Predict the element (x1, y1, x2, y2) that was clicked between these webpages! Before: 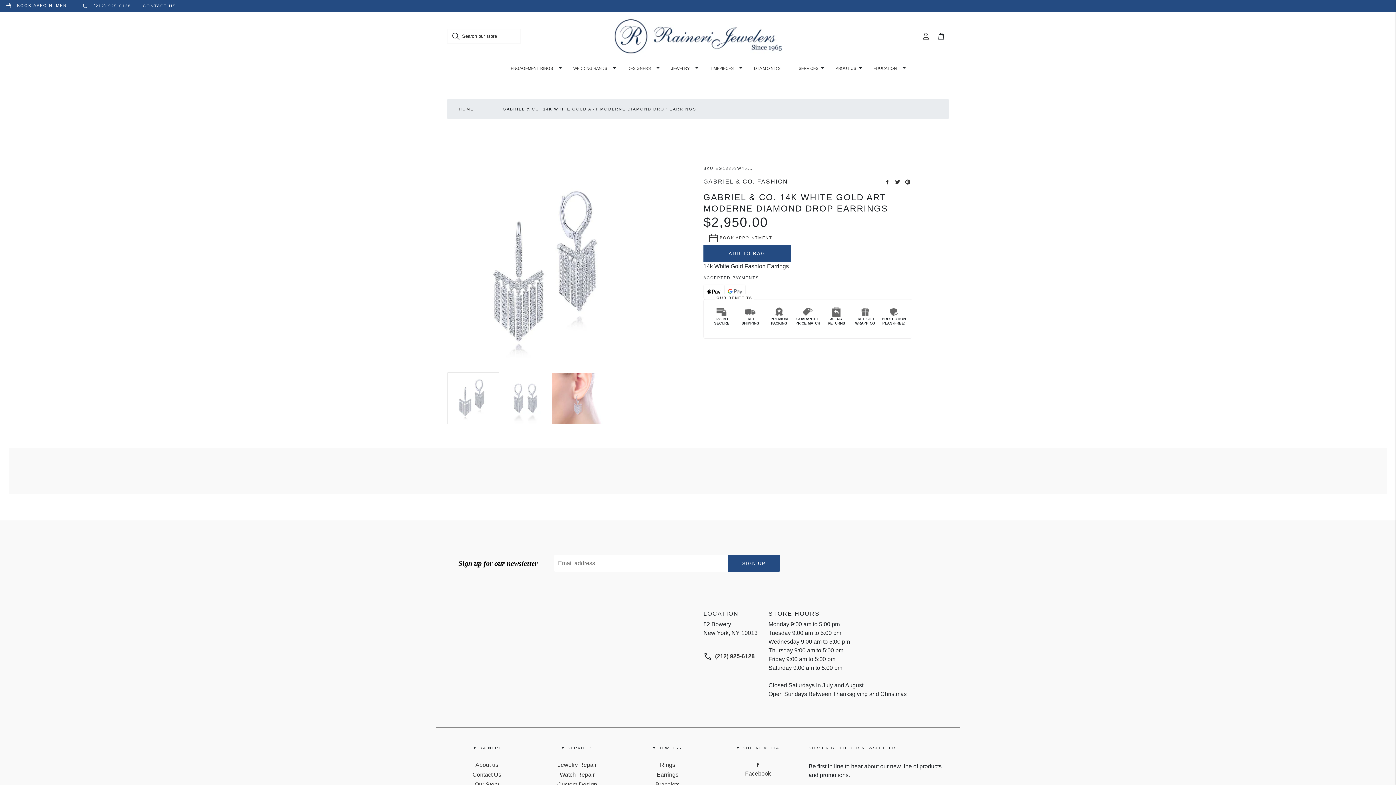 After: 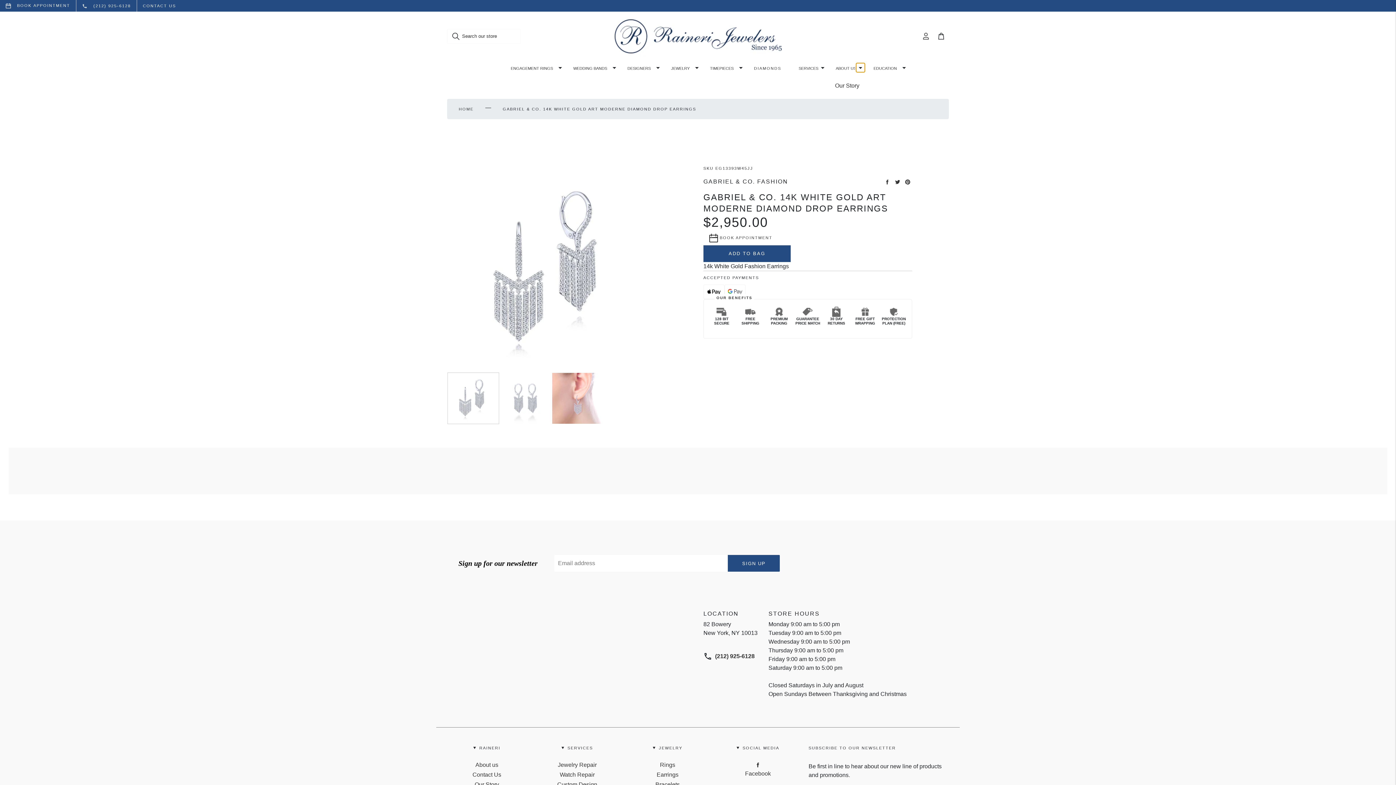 Action: bbox: (856, 63, 865, 72) label: Show submenu for "About us"